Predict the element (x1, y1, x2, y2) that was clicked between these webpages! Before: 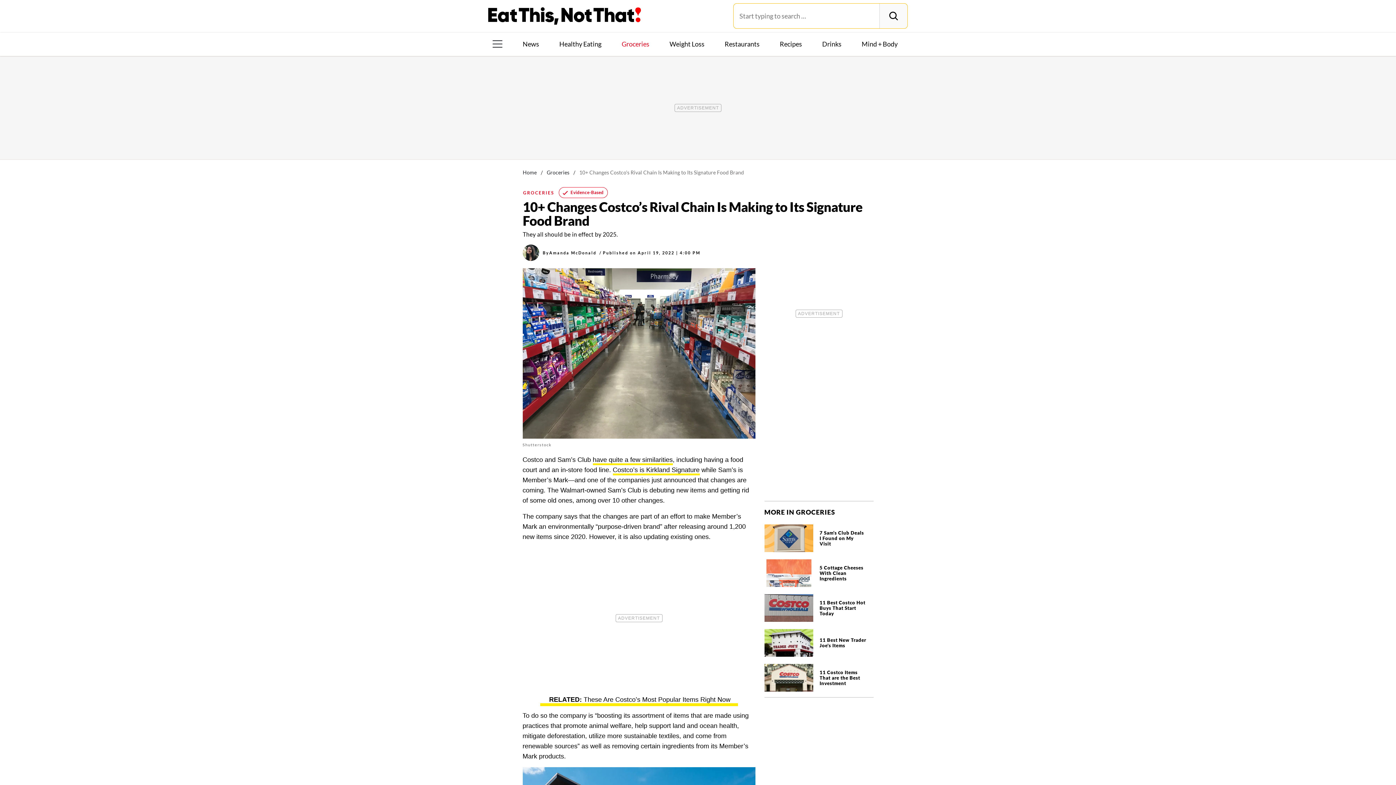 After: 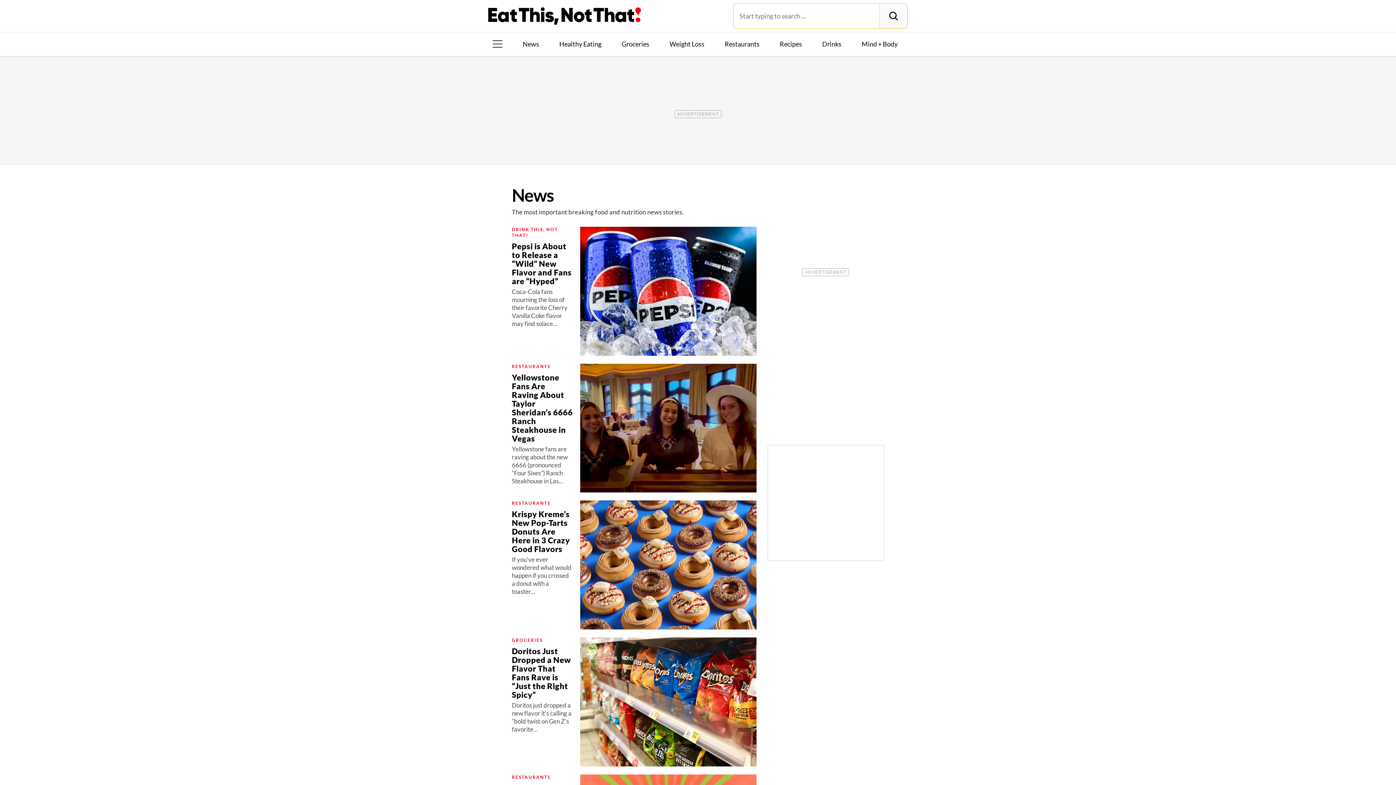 Action: bbox: (519, 39, 542, 48) label: News